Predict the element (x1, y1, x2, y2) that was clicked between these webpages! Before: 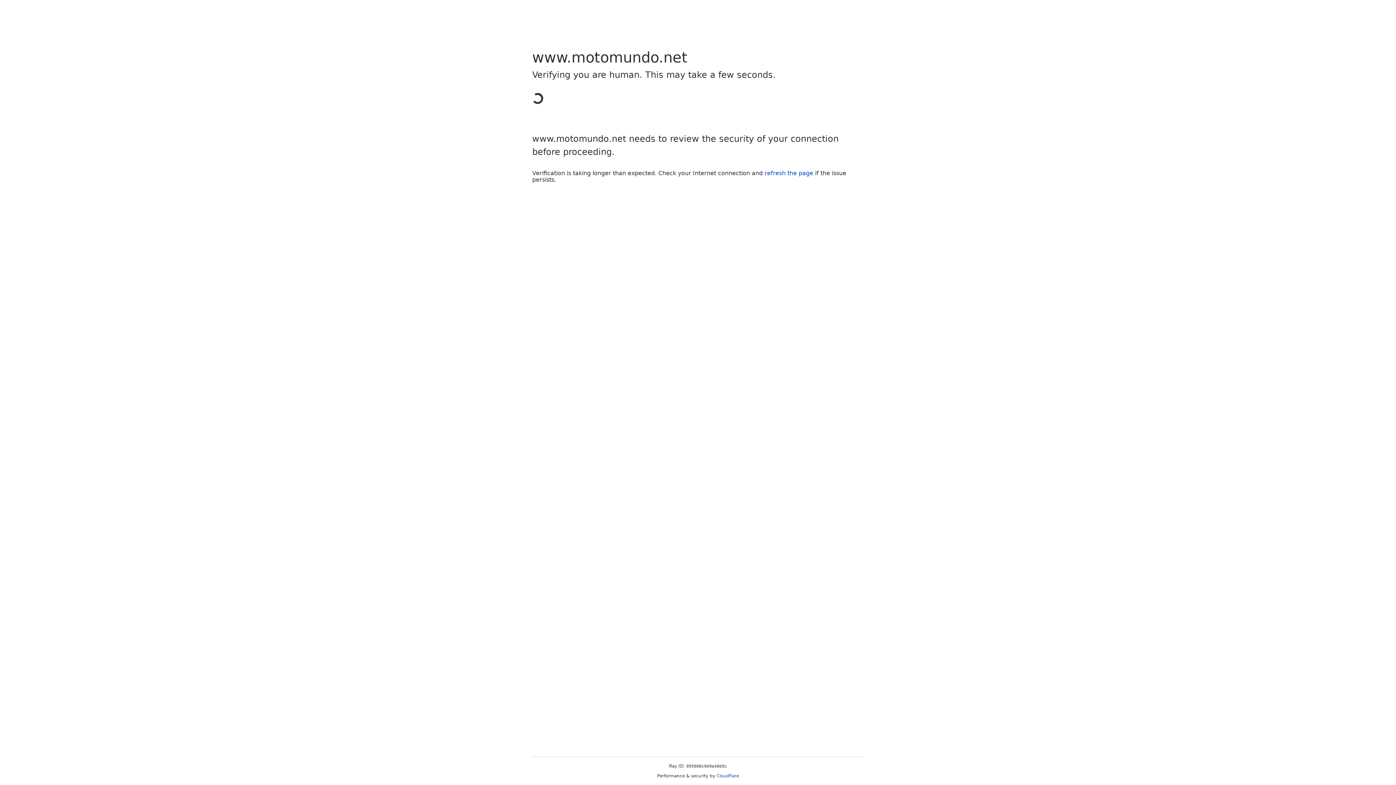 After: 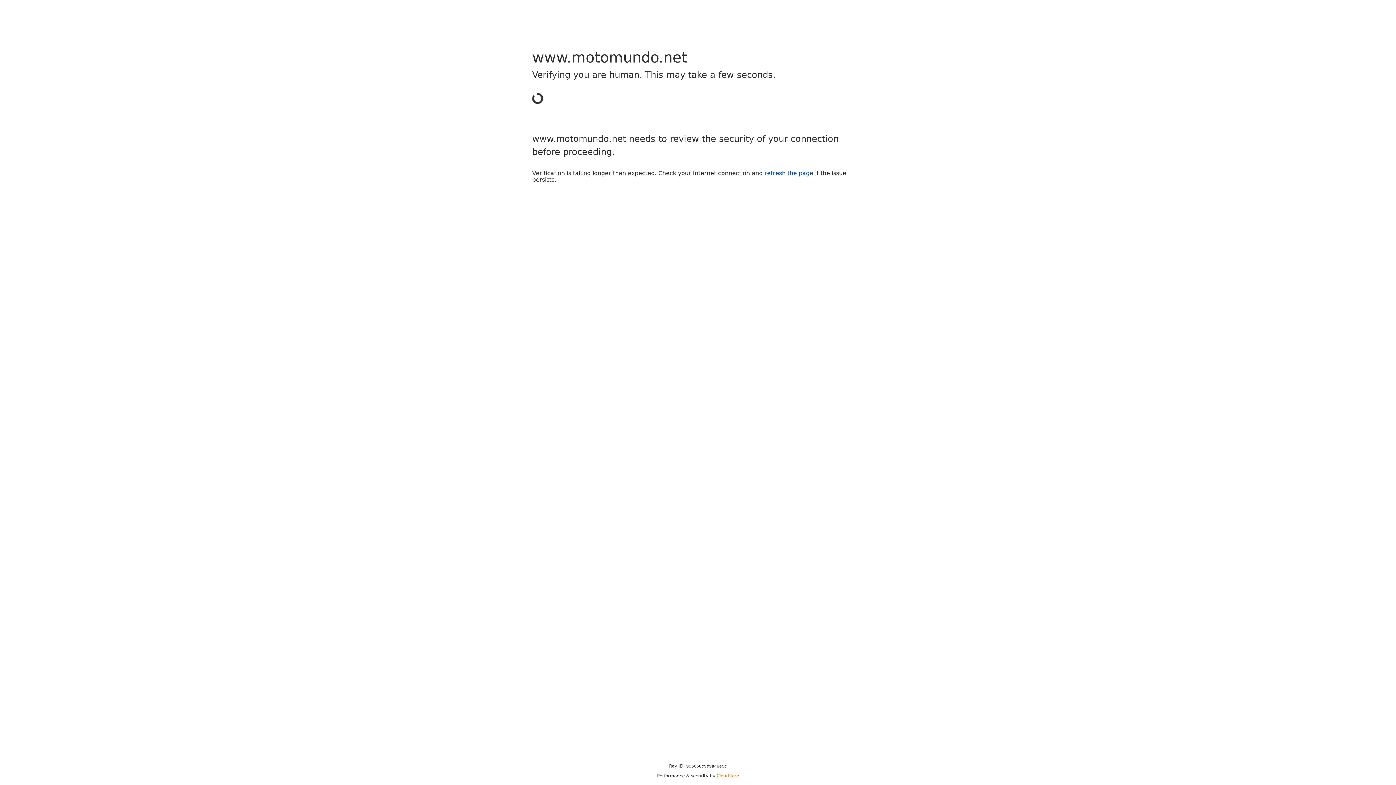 Action: label: Cloudflare bbox: (716, 773, 739, 778)